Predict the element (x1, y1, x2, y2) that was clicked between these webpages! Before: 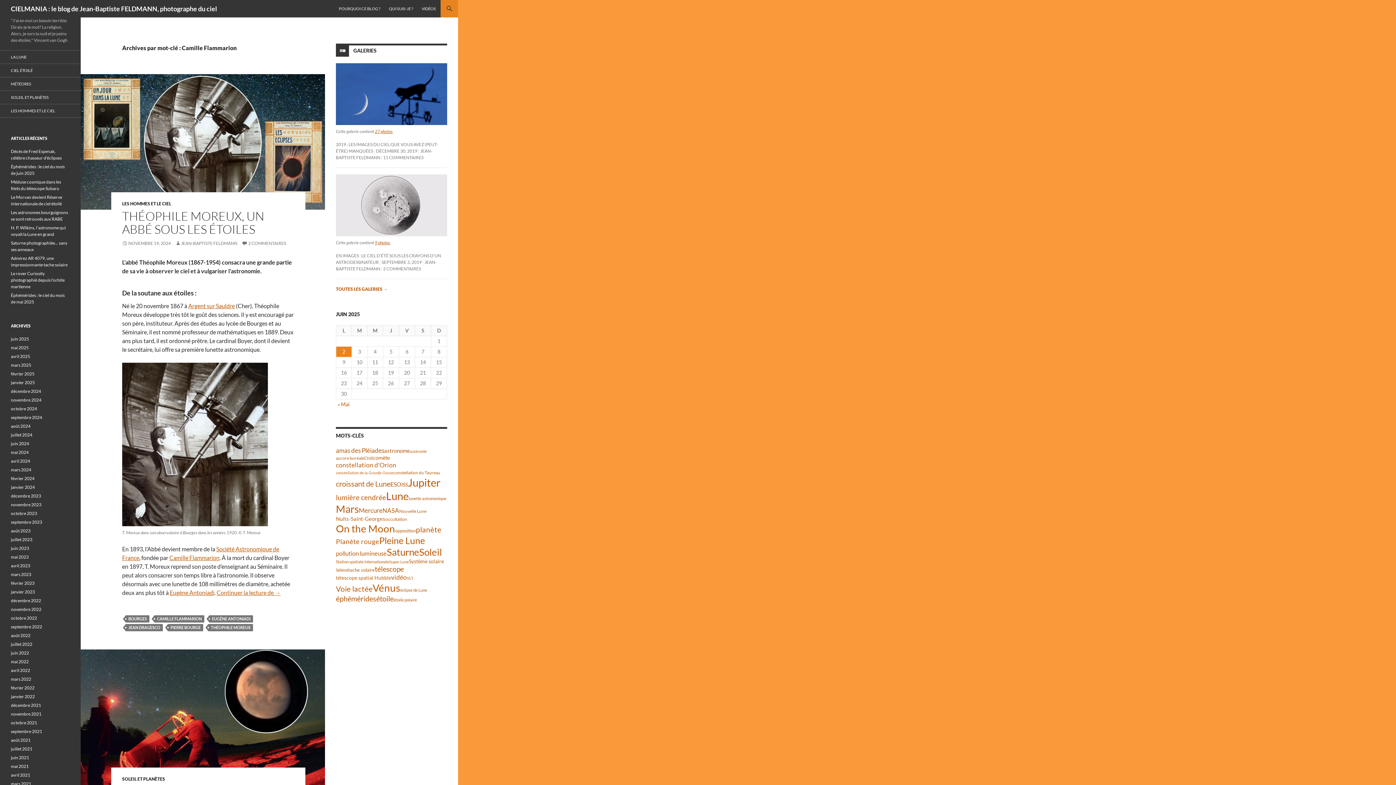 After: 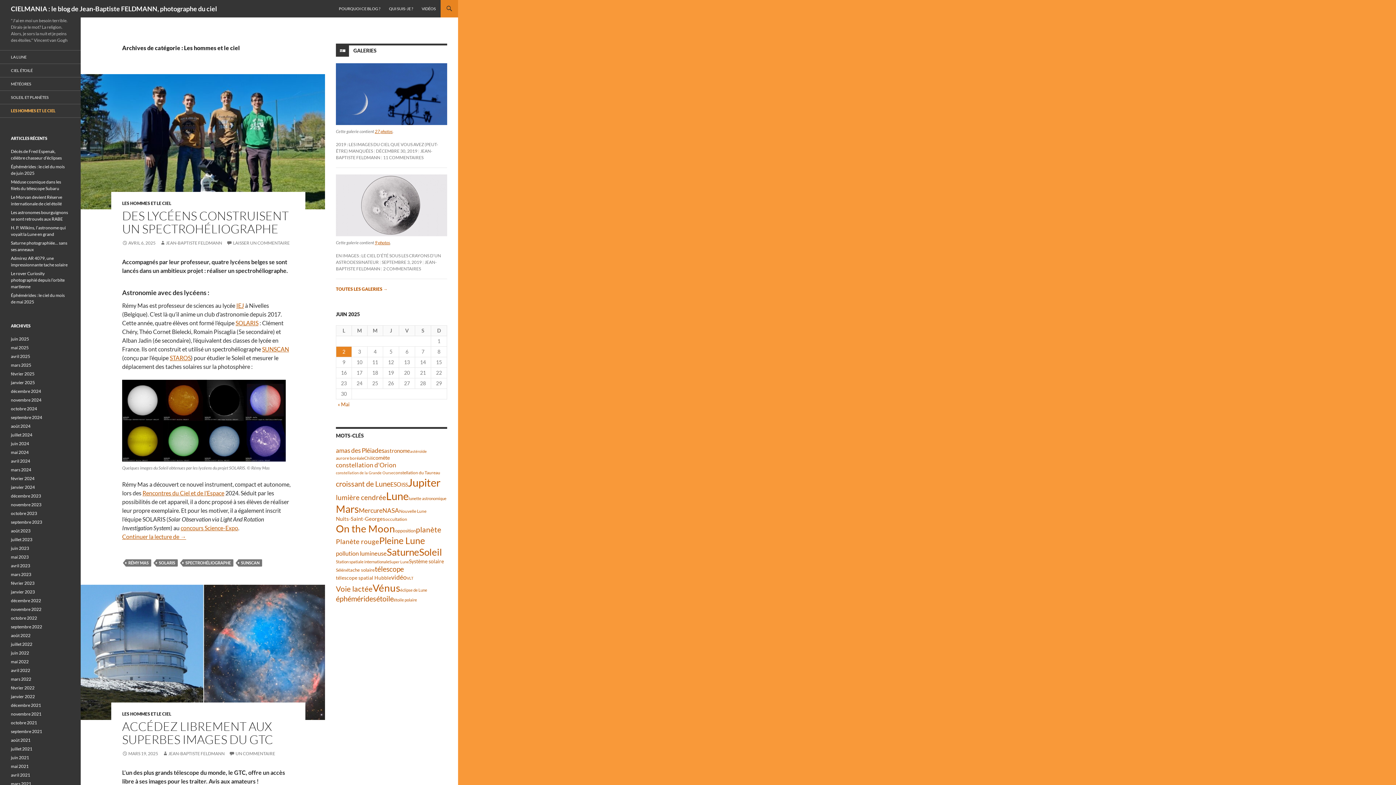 Action: bbox: (122, 201, 171, 206) label: LES HOMMES ET LE CIEL